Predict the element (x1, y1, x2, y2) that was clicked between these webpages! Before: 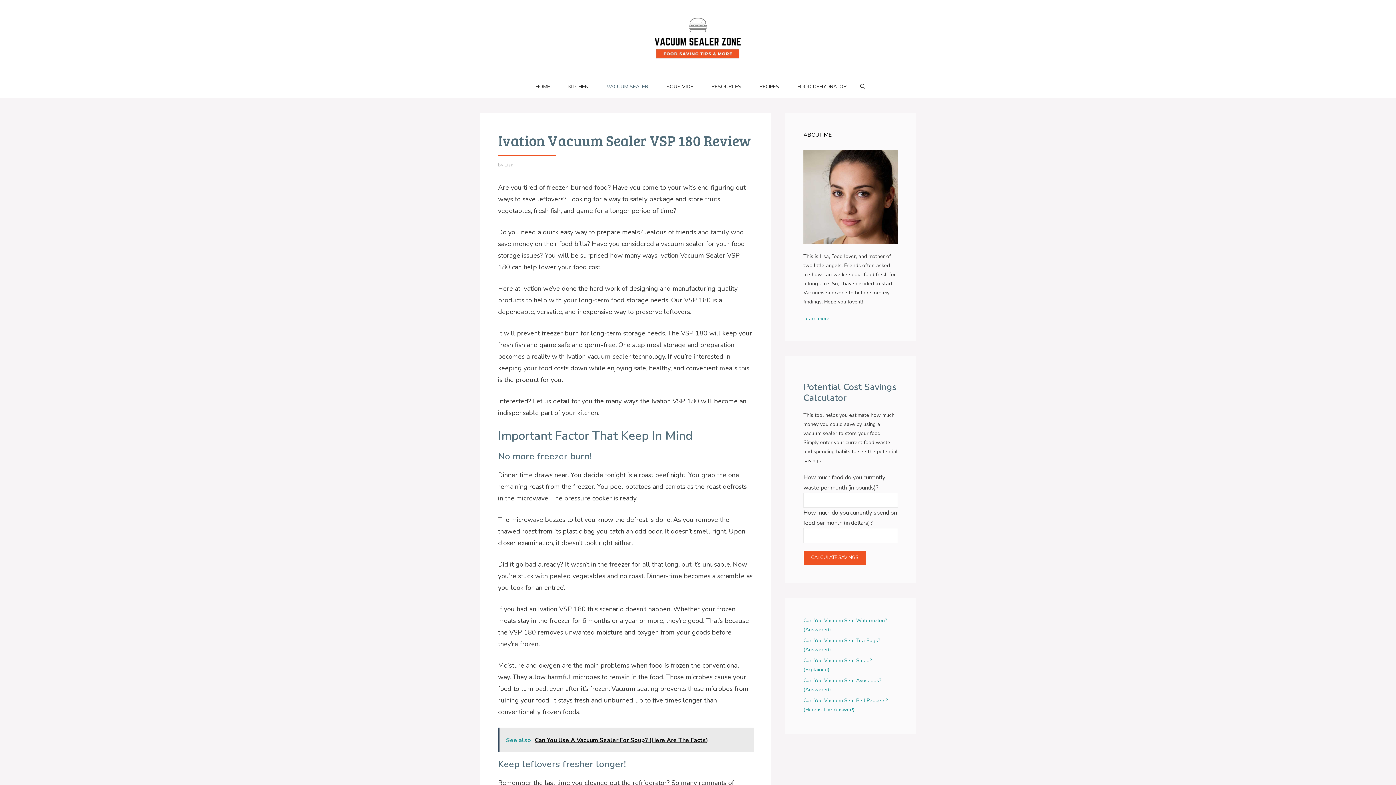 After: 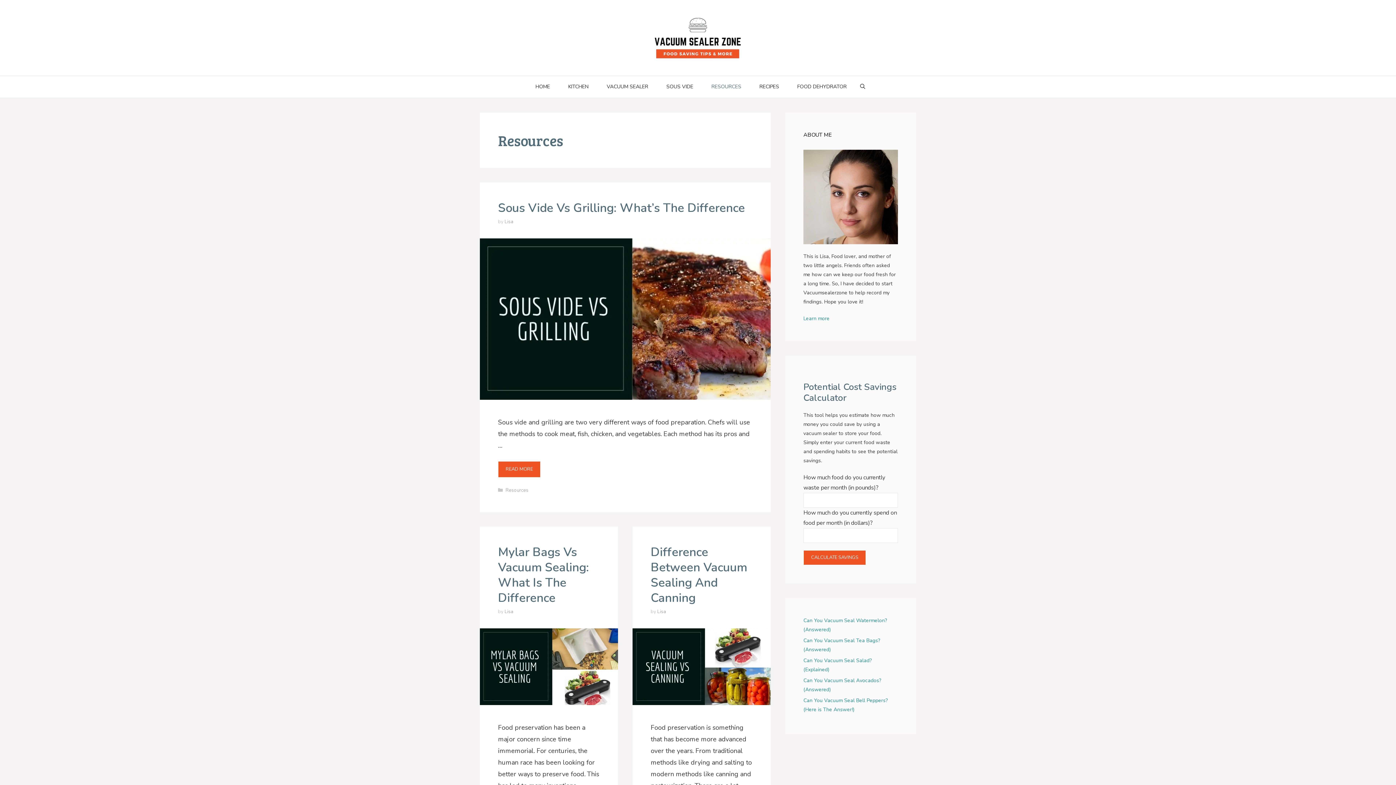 Action: bbox: (702, 76, 750, 97) label: RESOURCES